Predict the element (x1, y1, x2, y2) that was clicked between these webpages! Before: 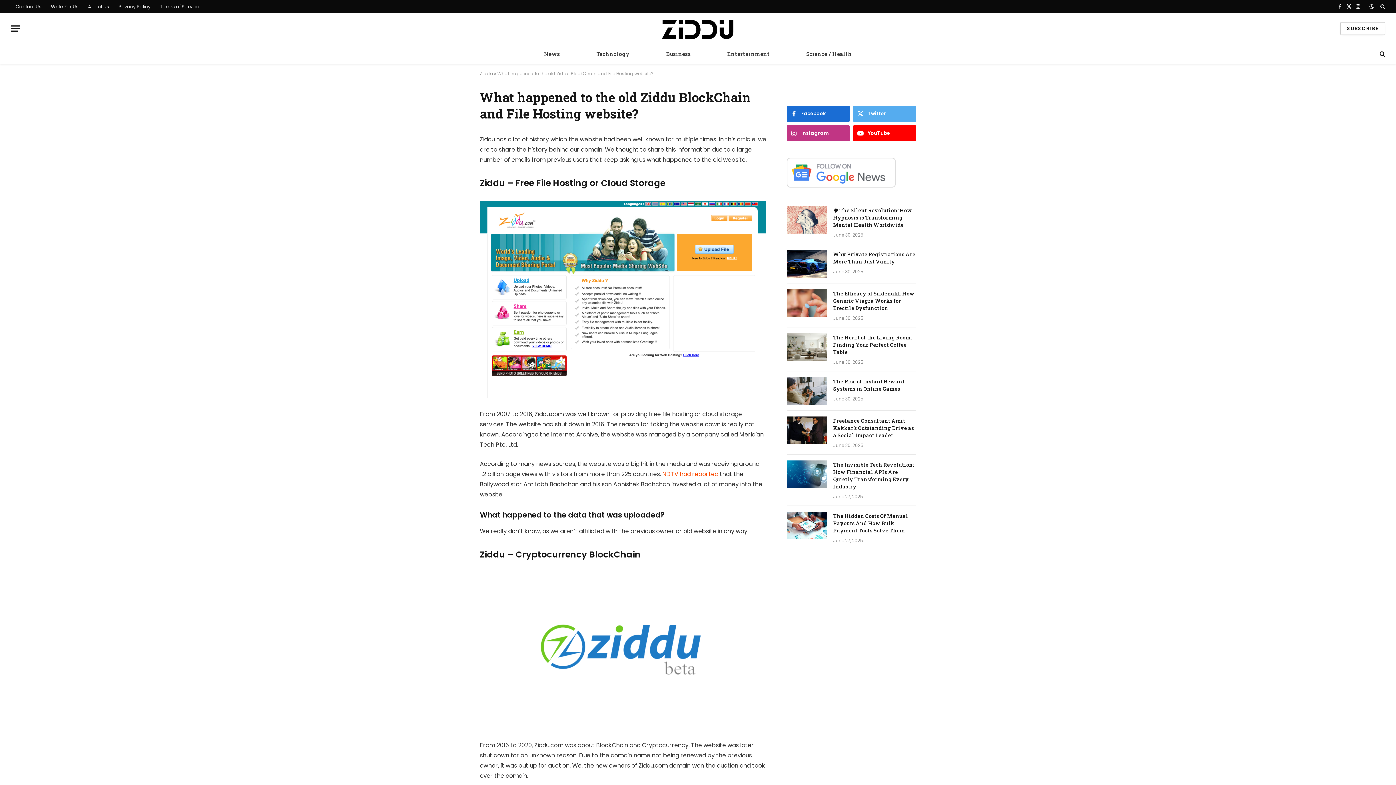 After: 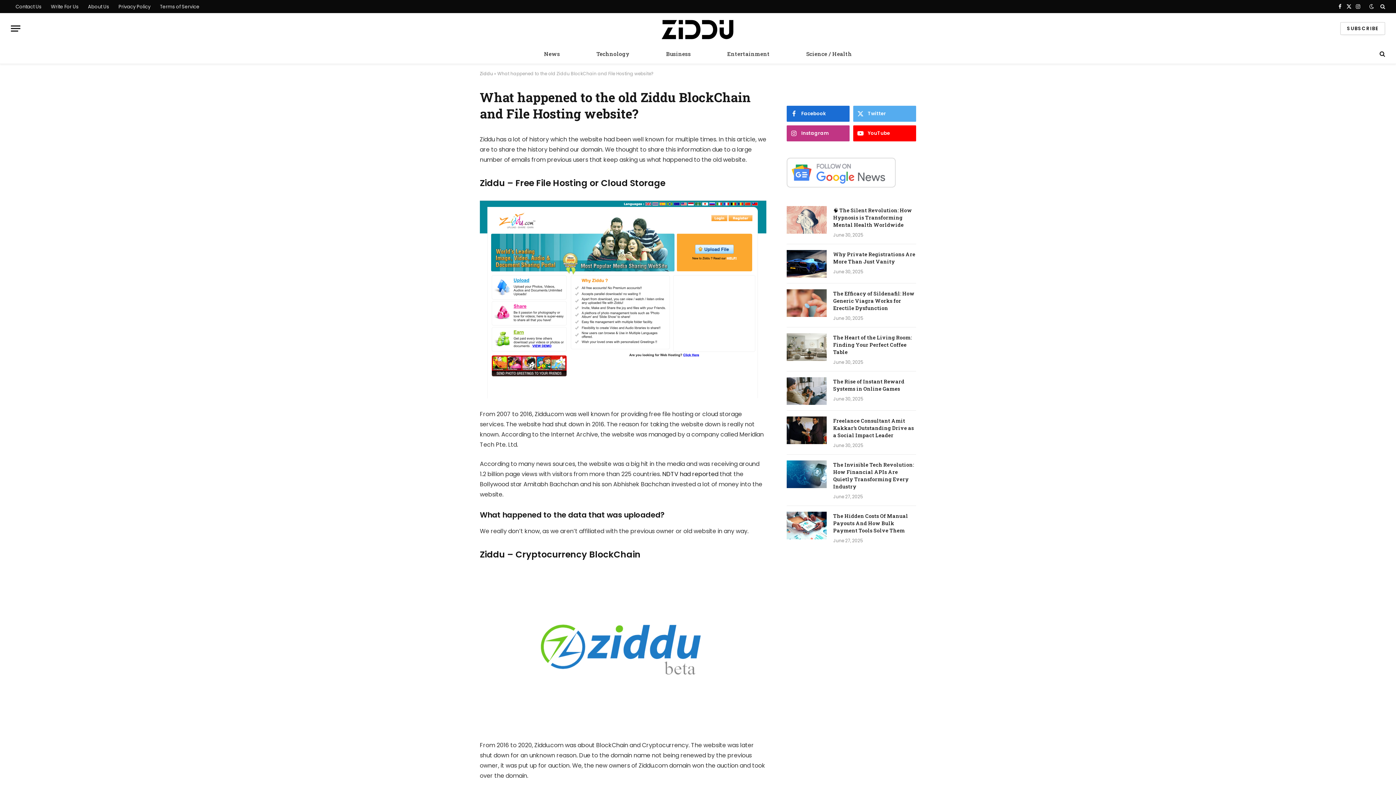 Action: bbox: (662, 470, 718, 478) label: undefined (opens in a new tab)